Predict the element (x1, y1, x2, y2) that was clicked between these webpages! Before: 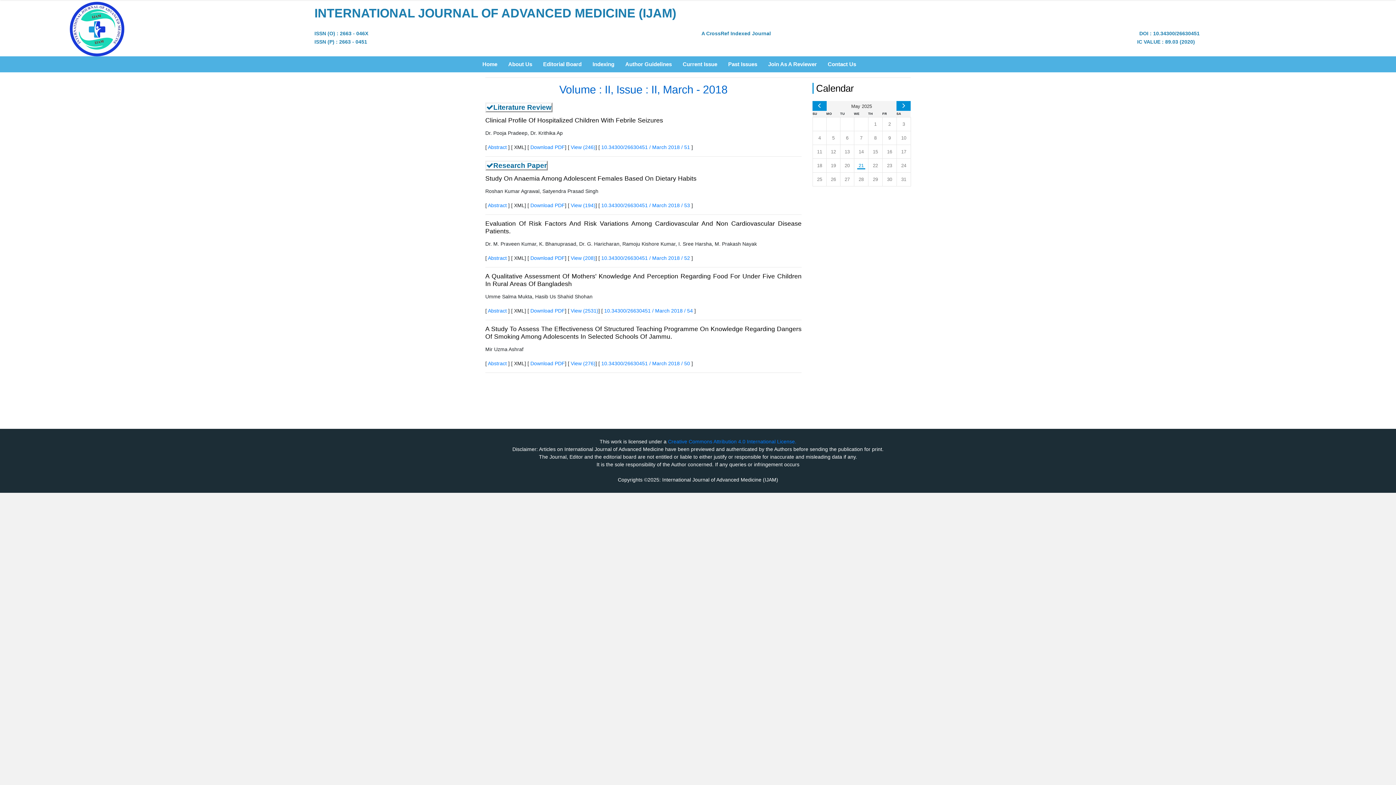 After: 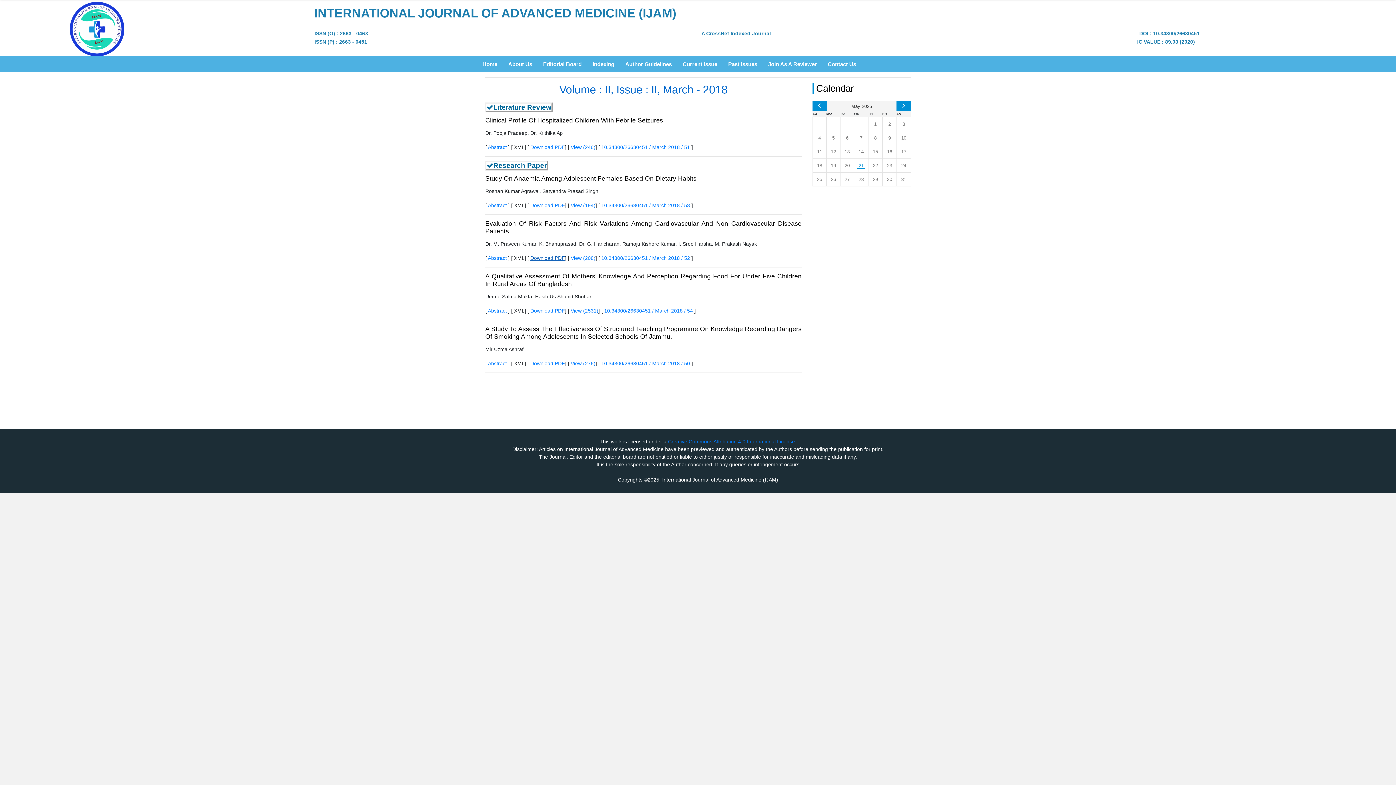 Action: label: Download PDF bbox: (530, 255, 565, 261)